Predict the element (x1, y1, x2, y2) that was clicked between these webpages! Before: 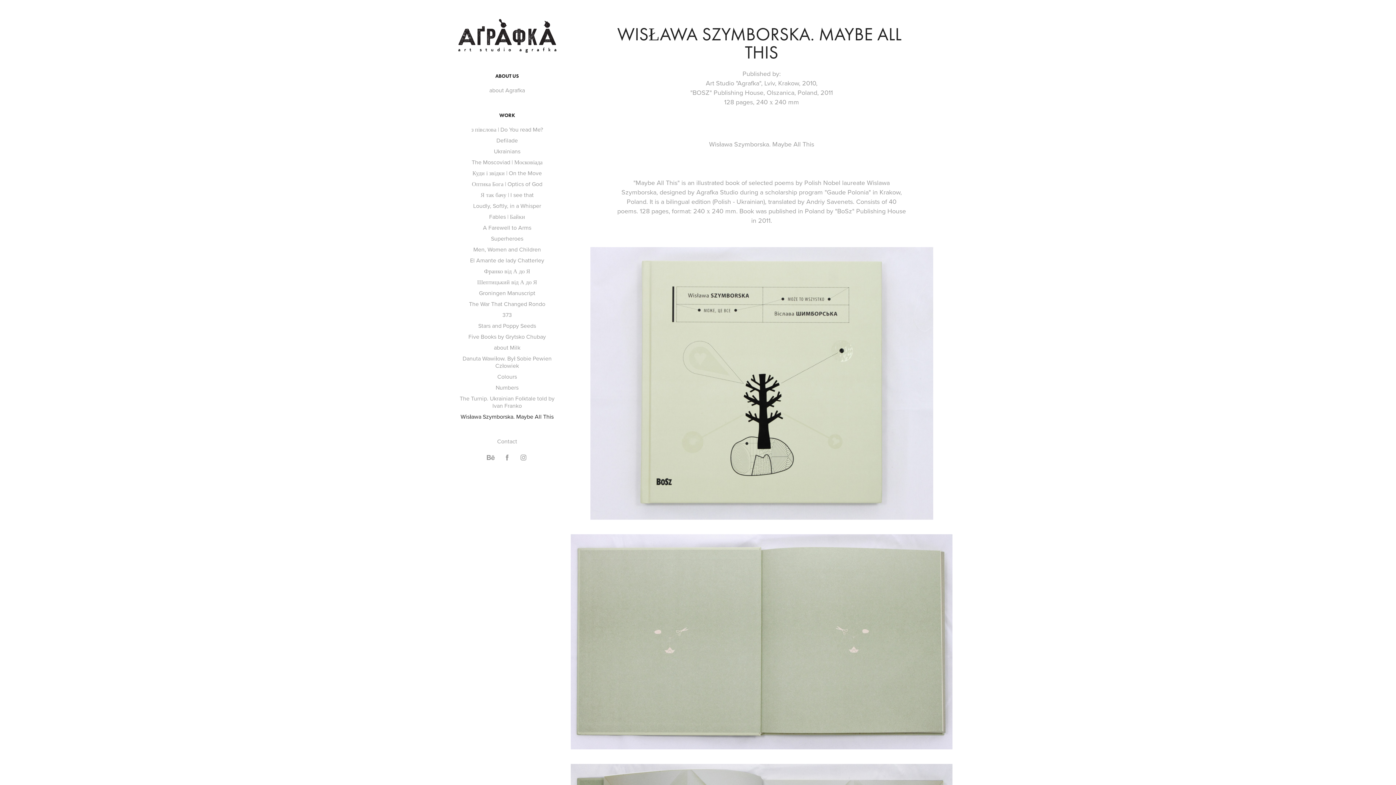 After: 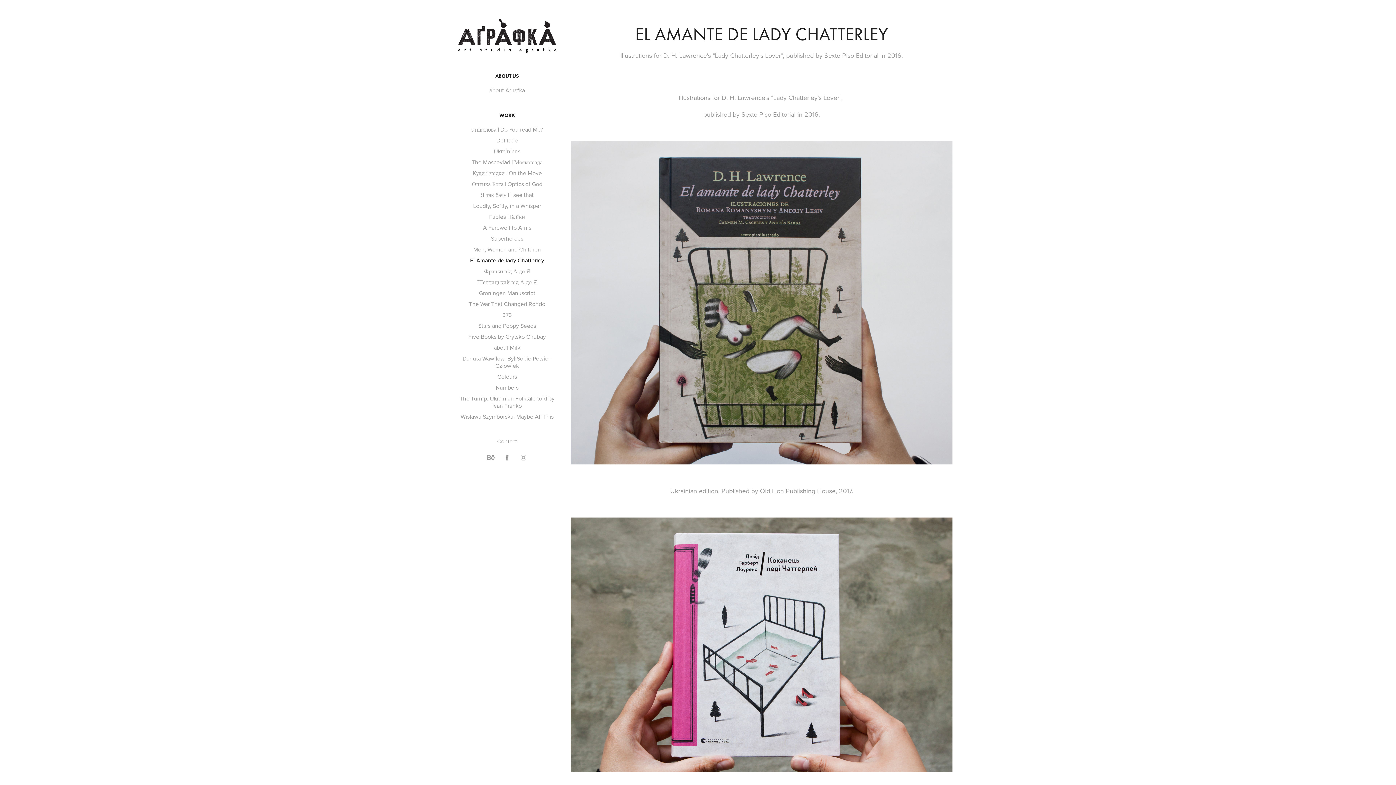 Action: bbox: (470, 256, 544, 264) label: El Amante de lady Chatterley